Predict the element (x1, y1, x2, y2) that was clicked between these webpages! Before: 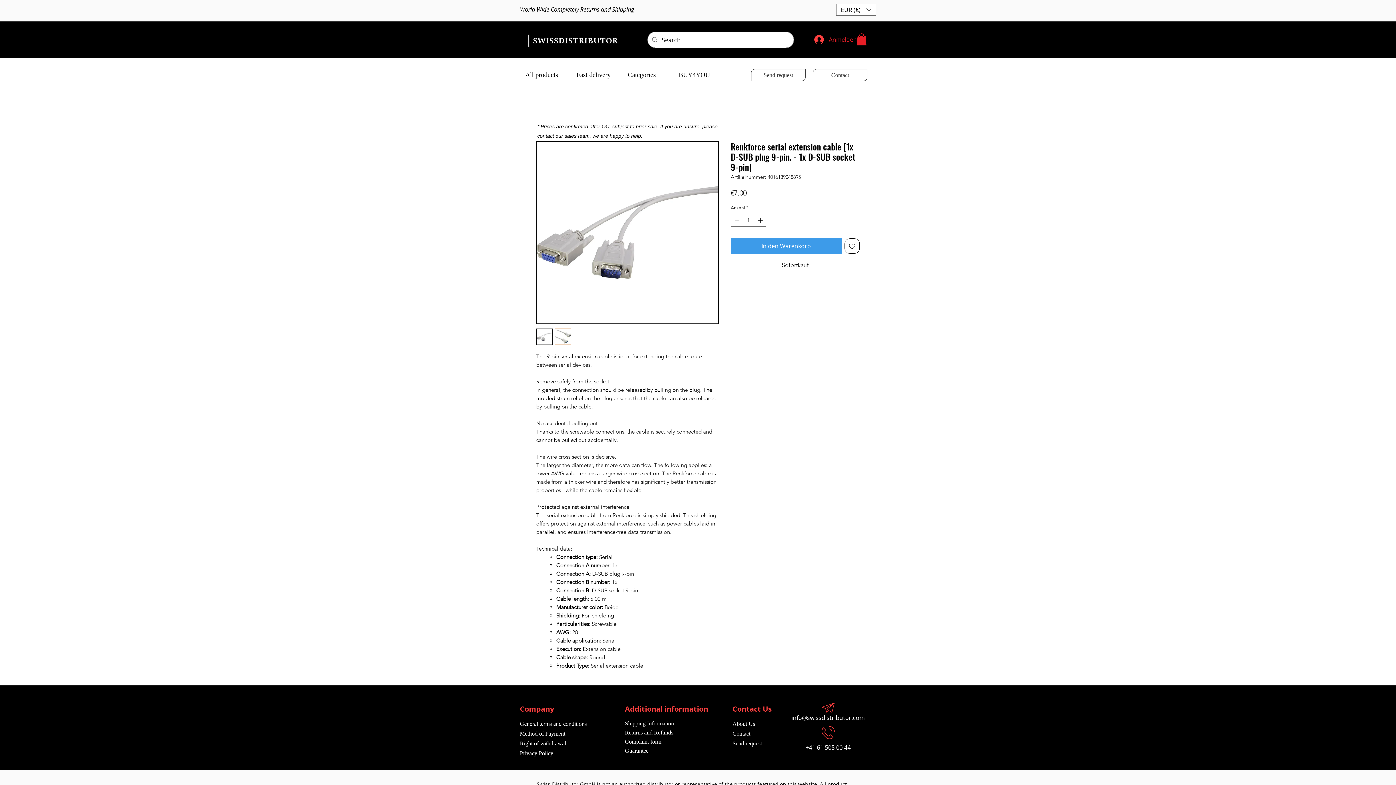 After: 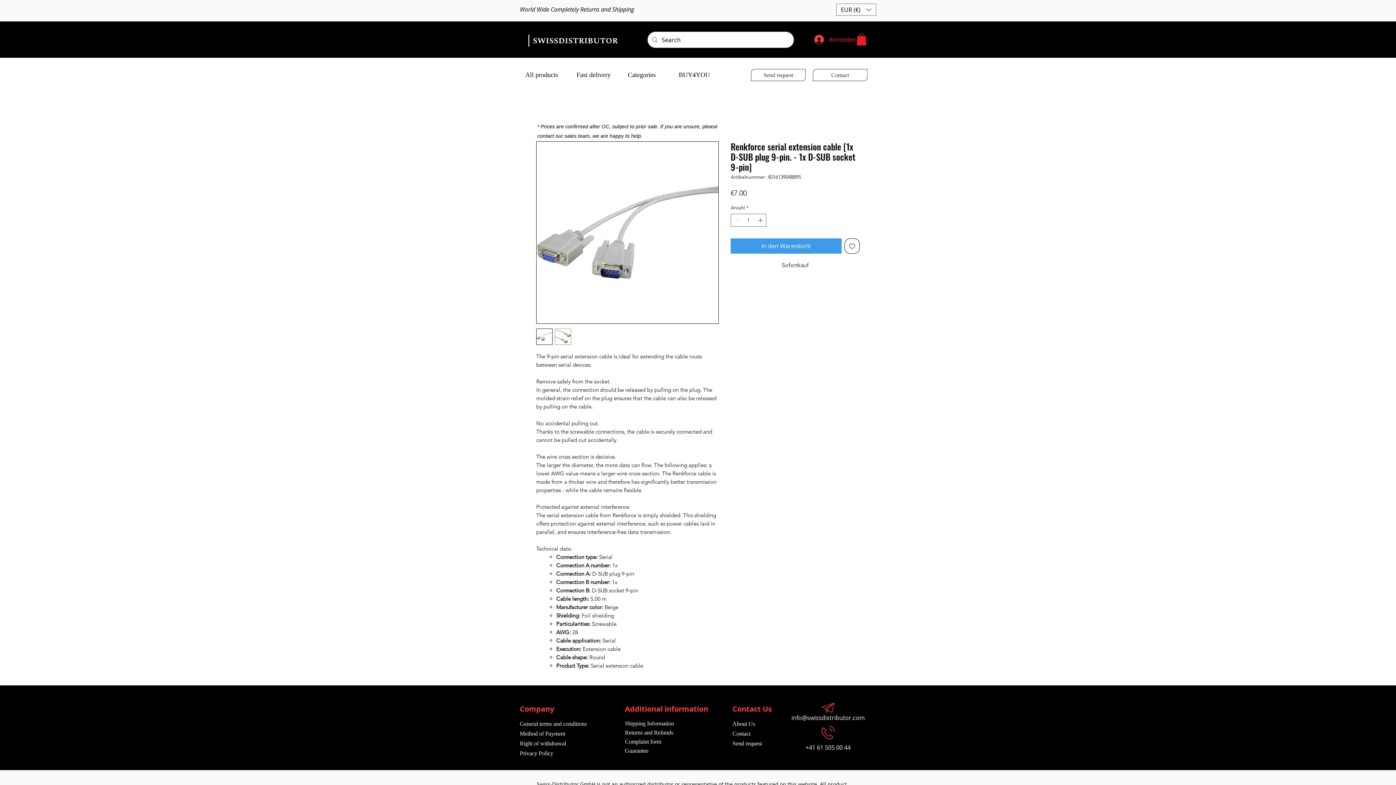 Action: label: Auf den Wunschzettel bbox: (844, 238, 860, 253)